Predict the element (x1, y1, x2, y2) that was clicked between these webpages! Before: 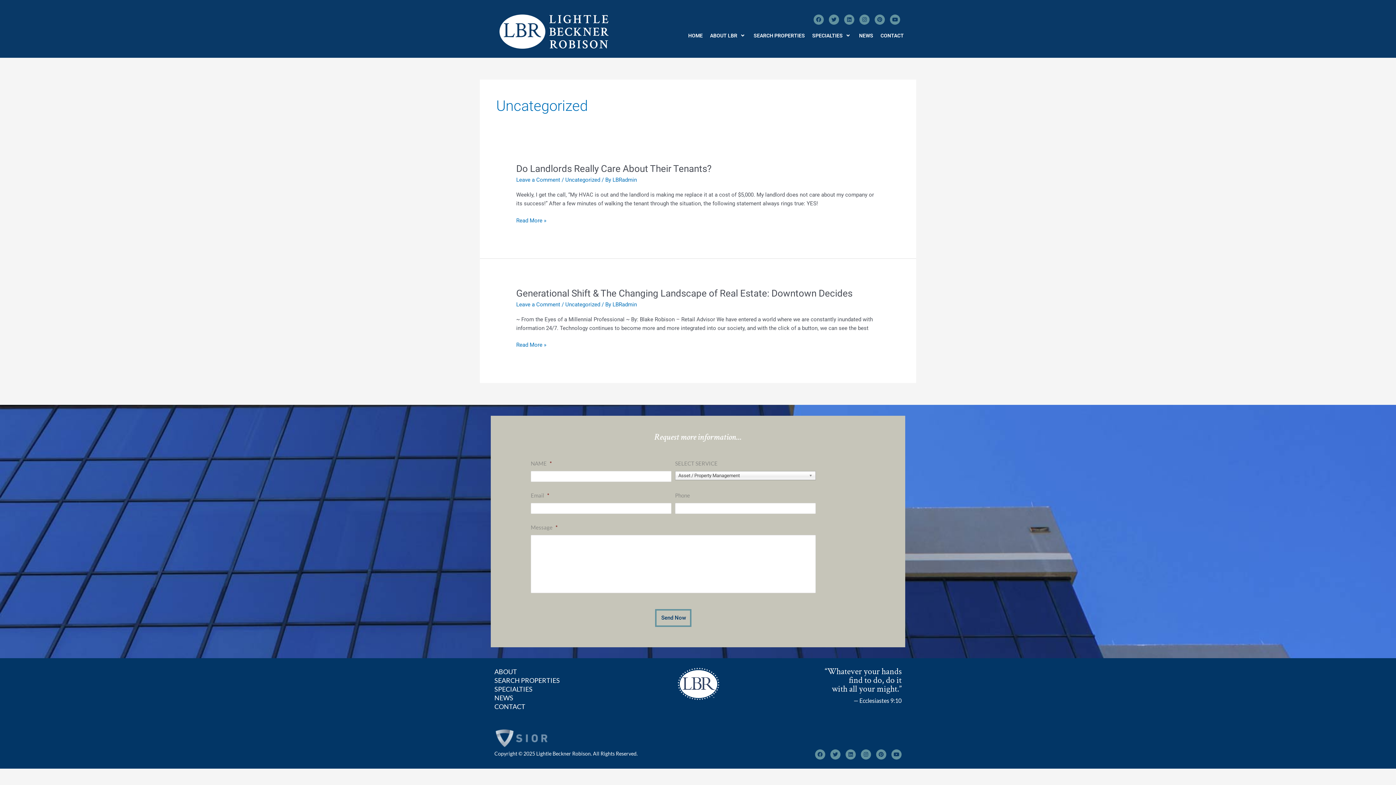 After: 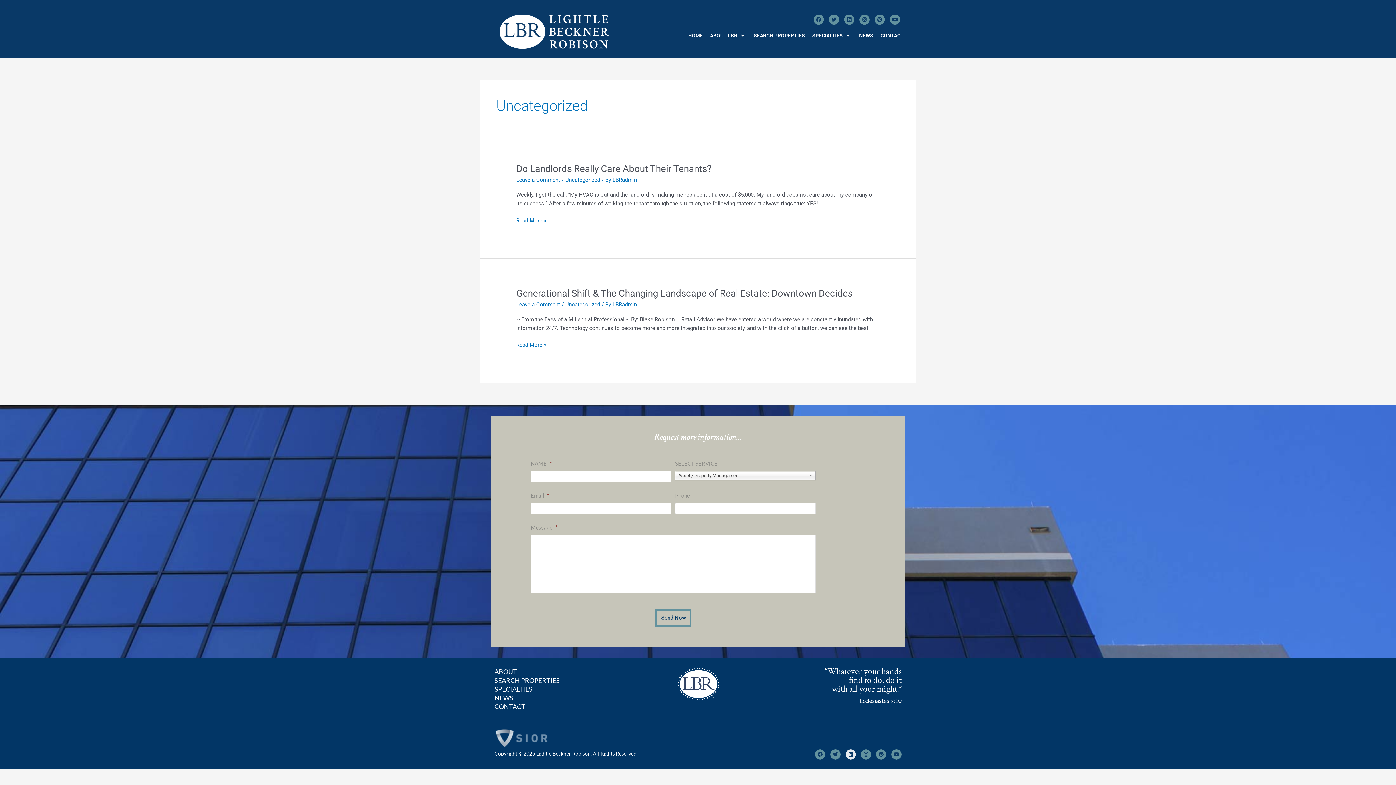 Action: label: Linkedin bbox: (845, 749, 856, 759)